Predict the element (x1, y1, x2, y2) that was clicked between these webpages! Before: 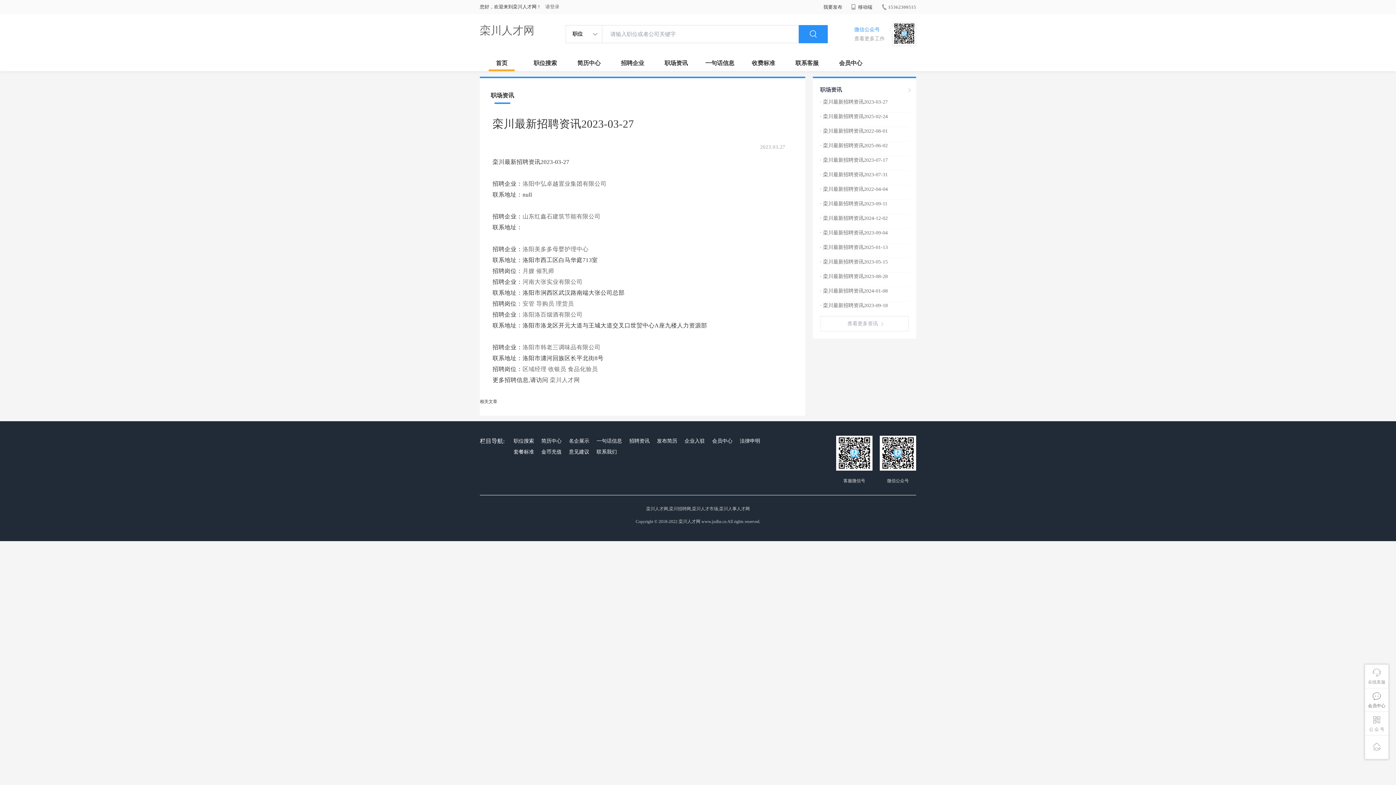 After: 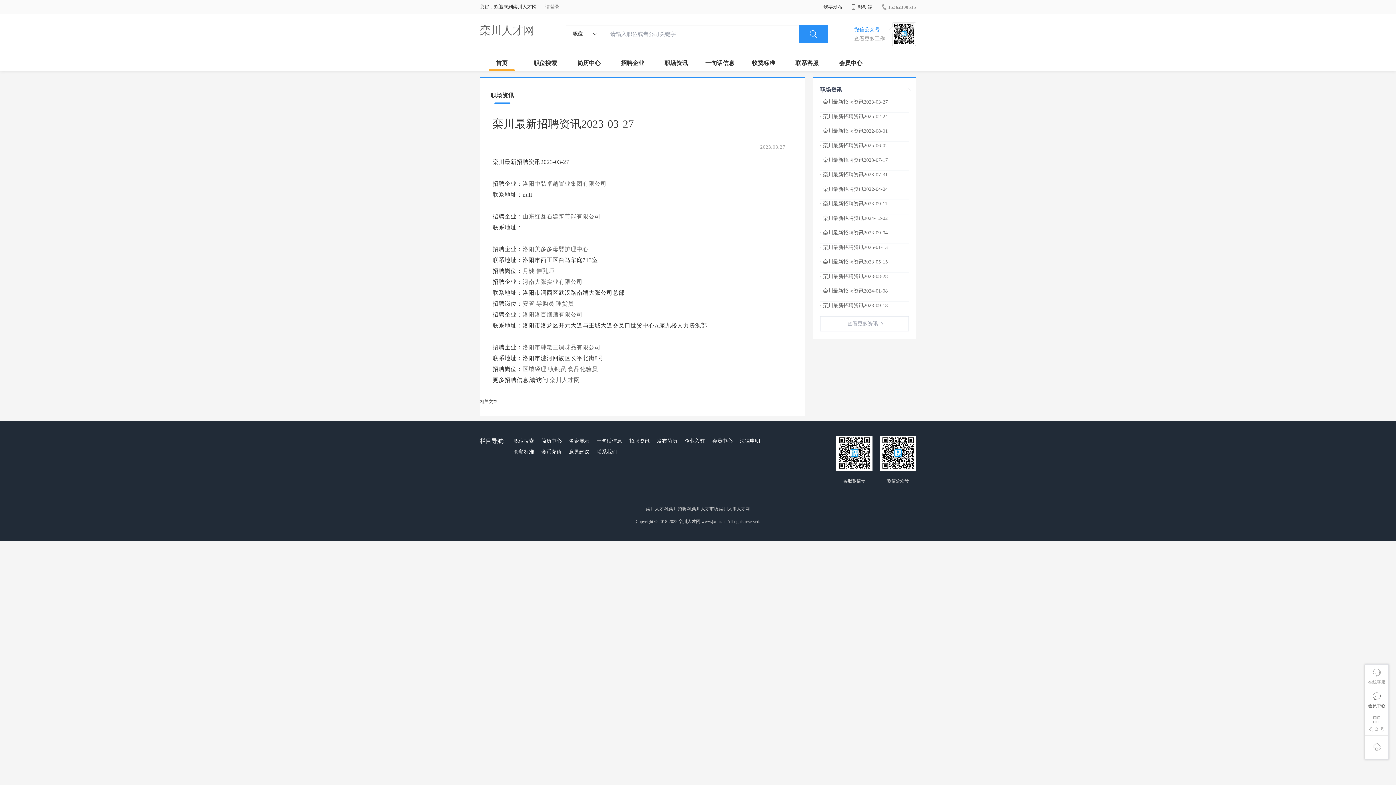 Action: label: · 栾川最新招聘资讯2024-12-02 bbox: (820, 215, 888, 221)